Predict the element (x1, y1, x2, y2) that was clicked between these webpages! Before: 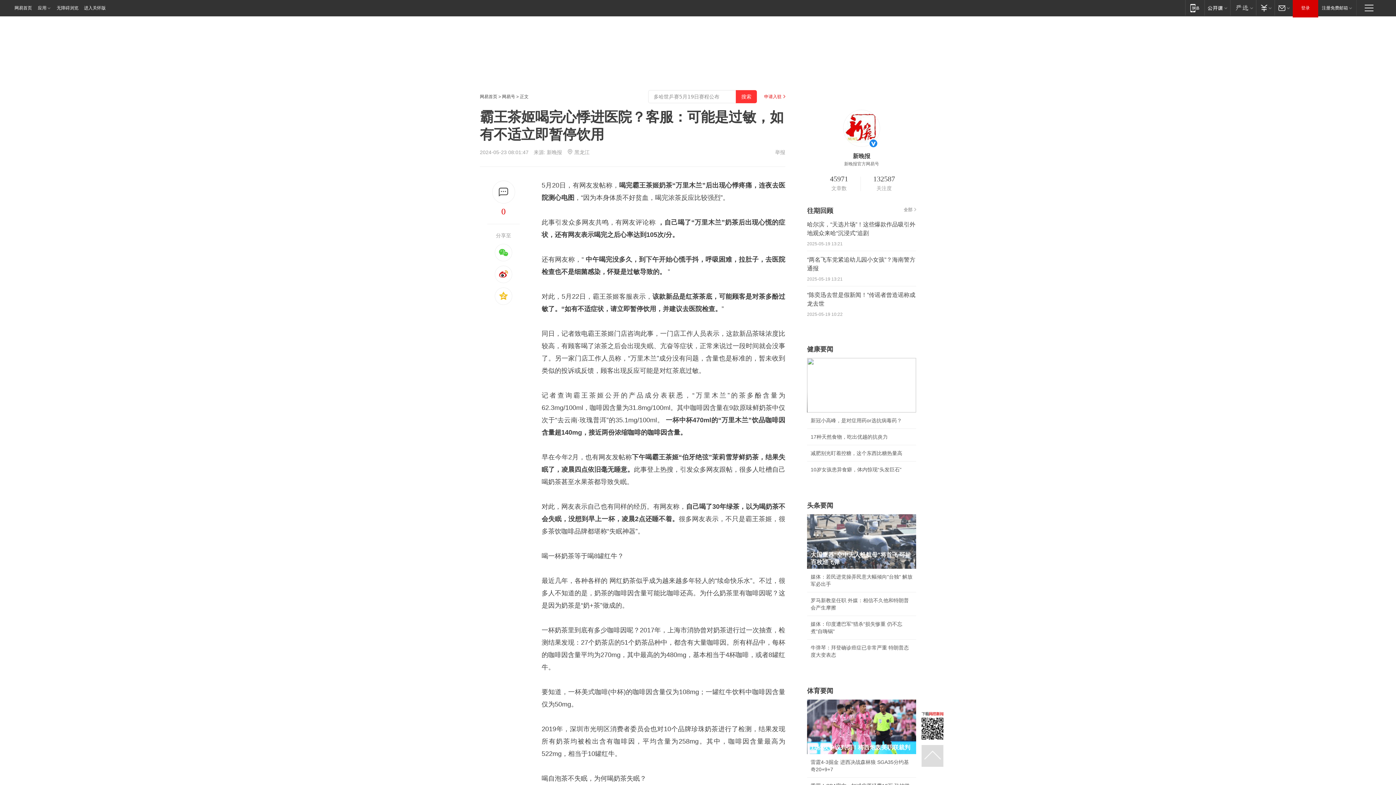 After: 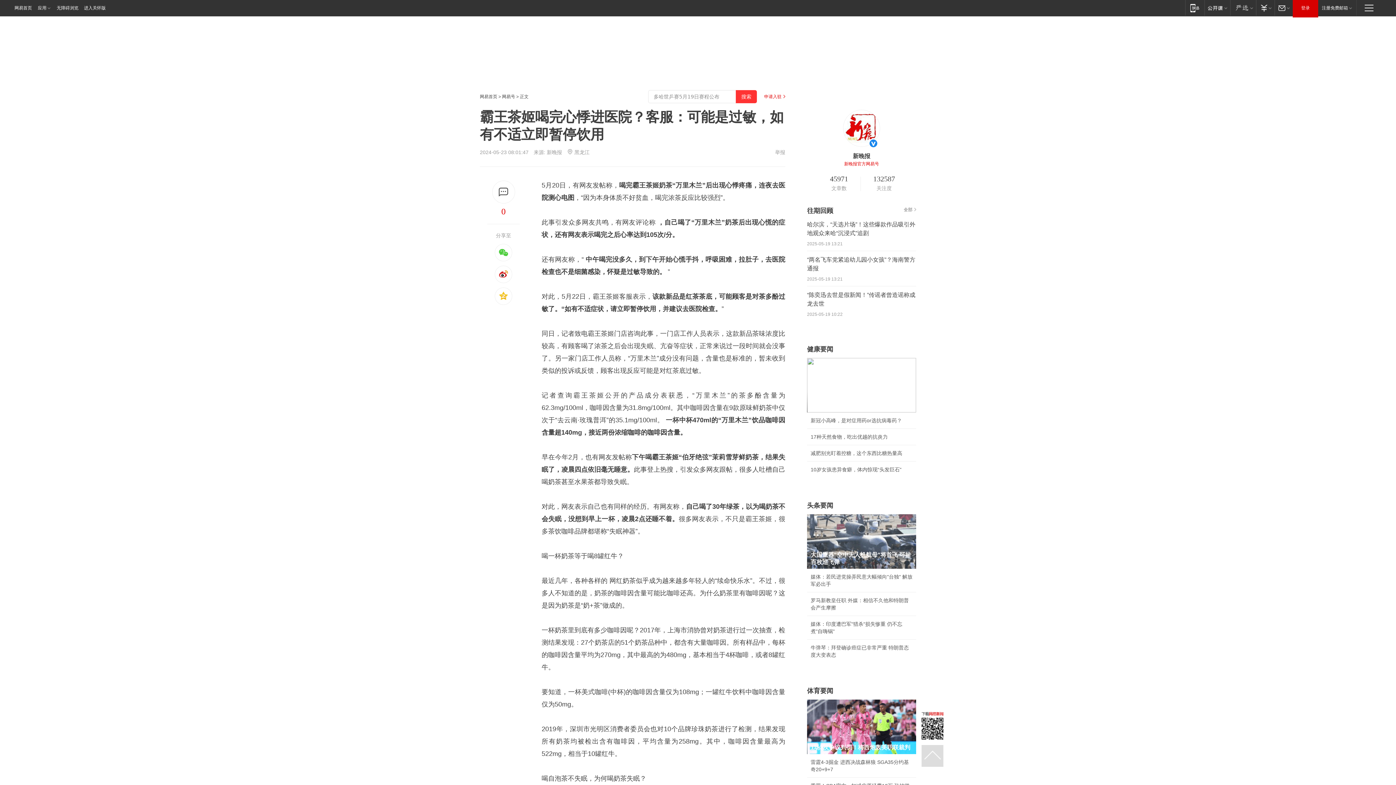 Action: label: 新晚报官方网易号 bbox: (844, 161, 879, 166)